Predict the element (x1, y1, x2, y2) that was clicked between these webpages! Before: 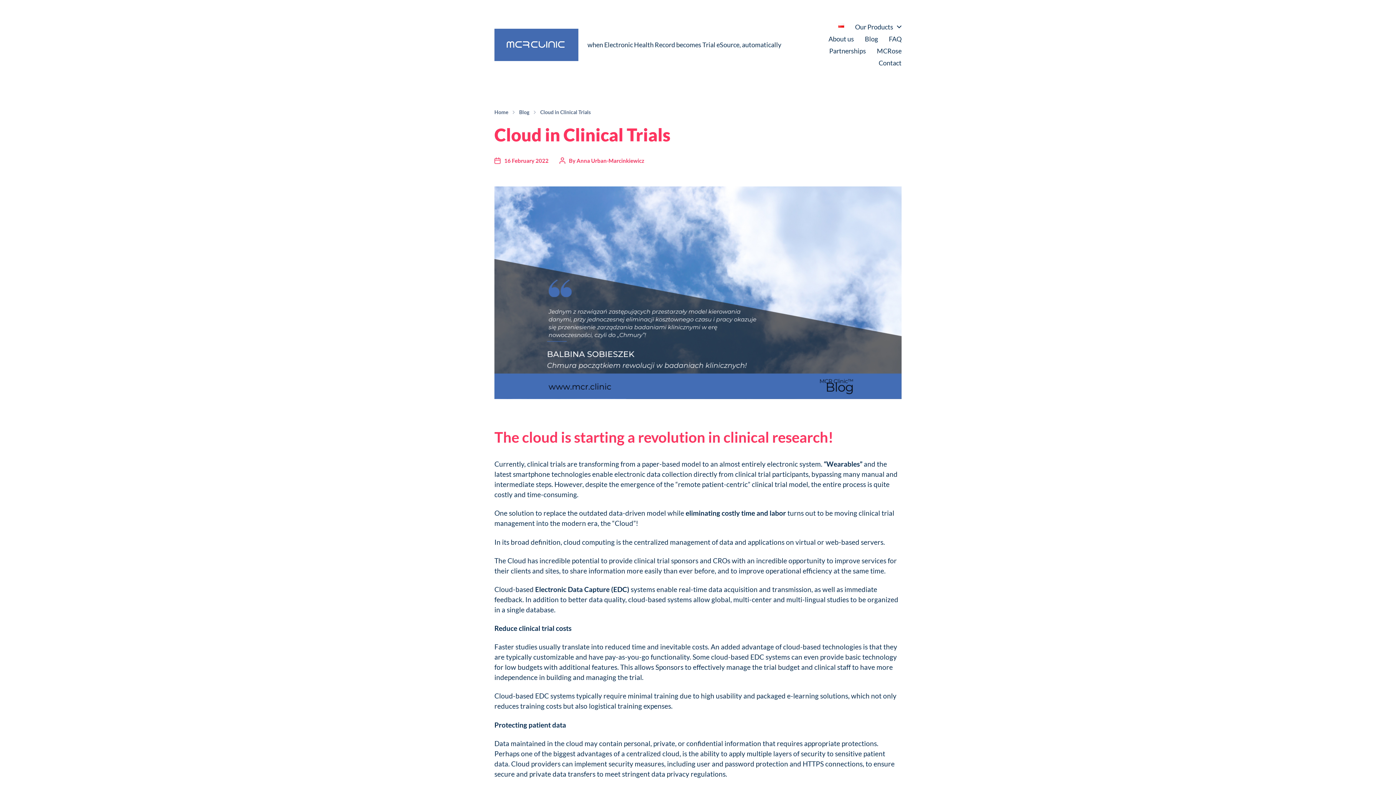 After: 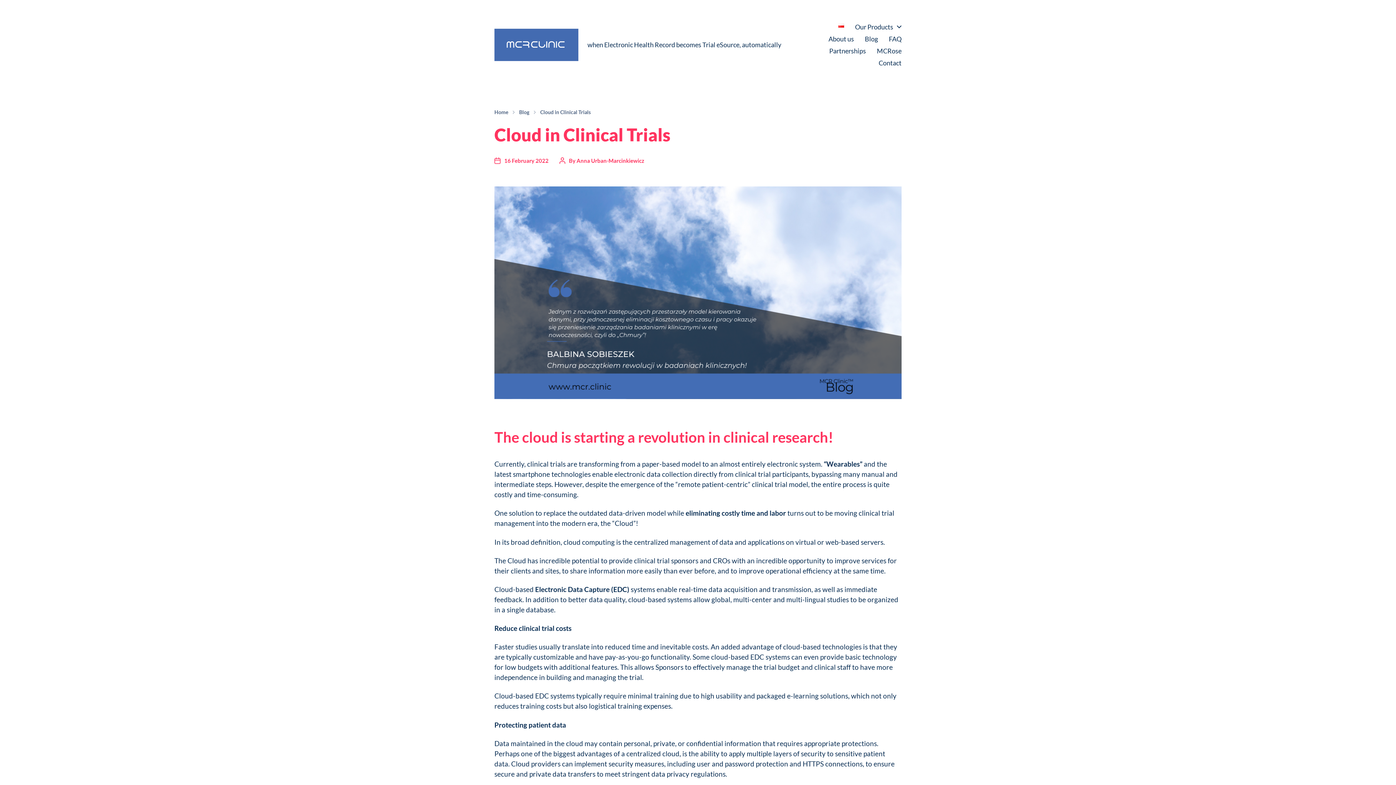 Action: bbox: (494, 156, 548, 164) label: Post date
16 February 2022